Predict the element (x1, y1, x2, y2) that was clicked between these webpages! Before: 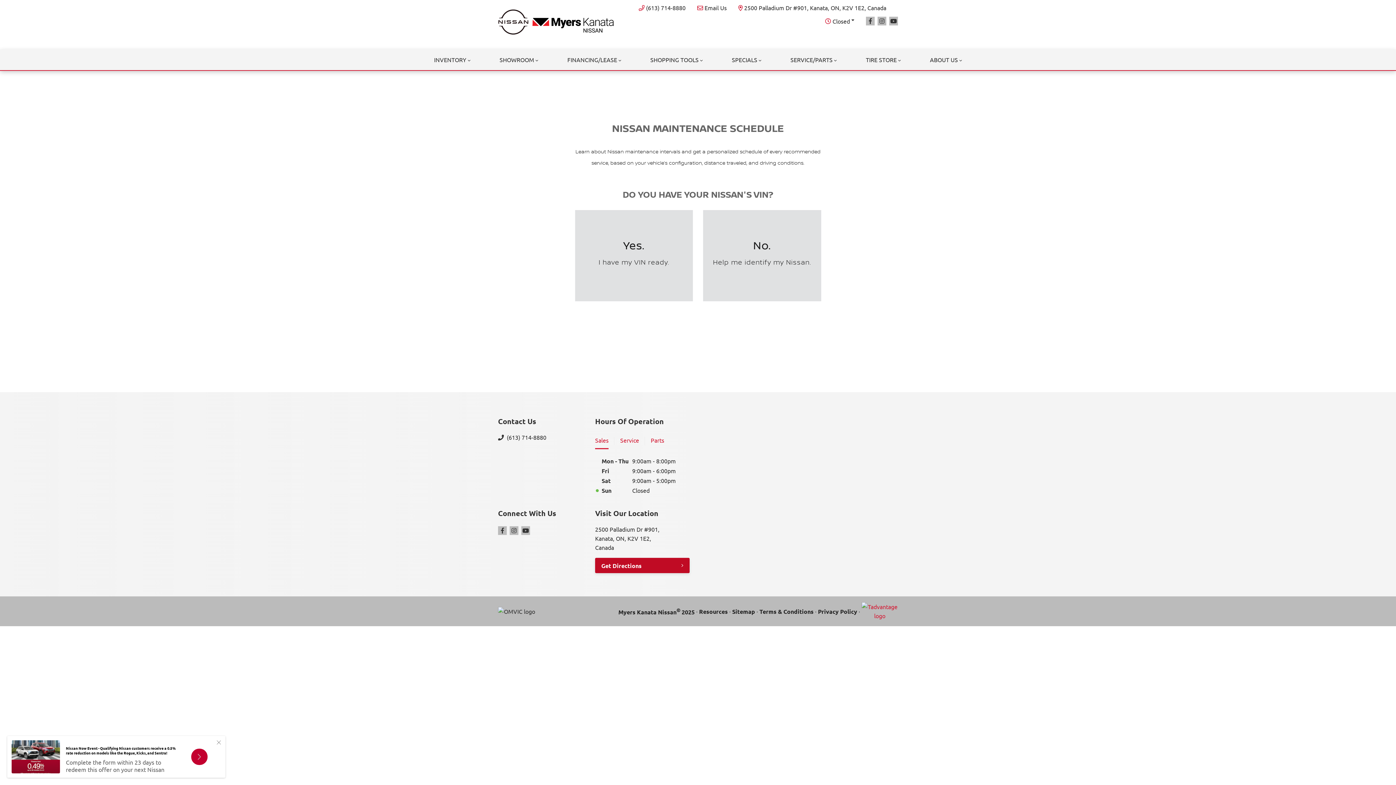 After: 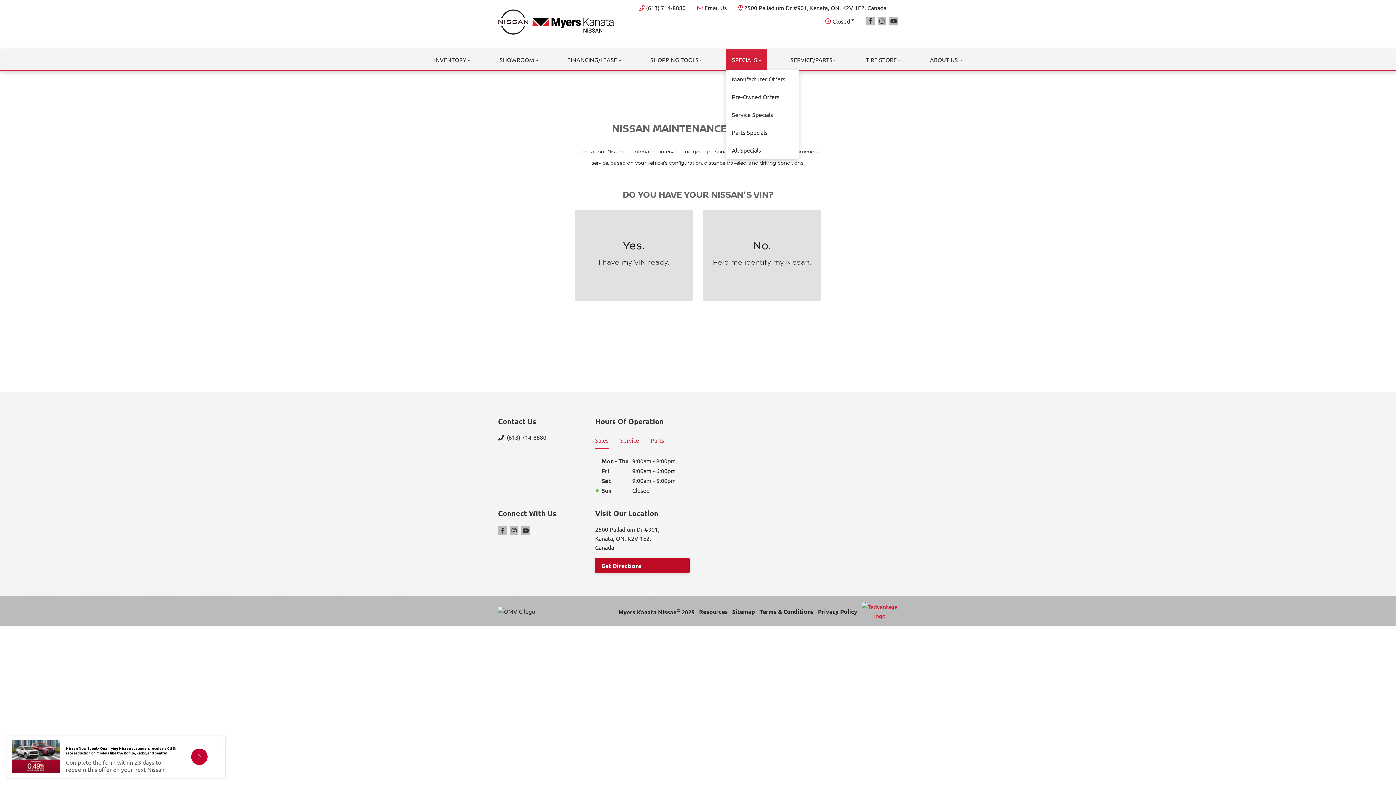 Action: bbox: (726, 49, 767, 70) label: SPECIALS